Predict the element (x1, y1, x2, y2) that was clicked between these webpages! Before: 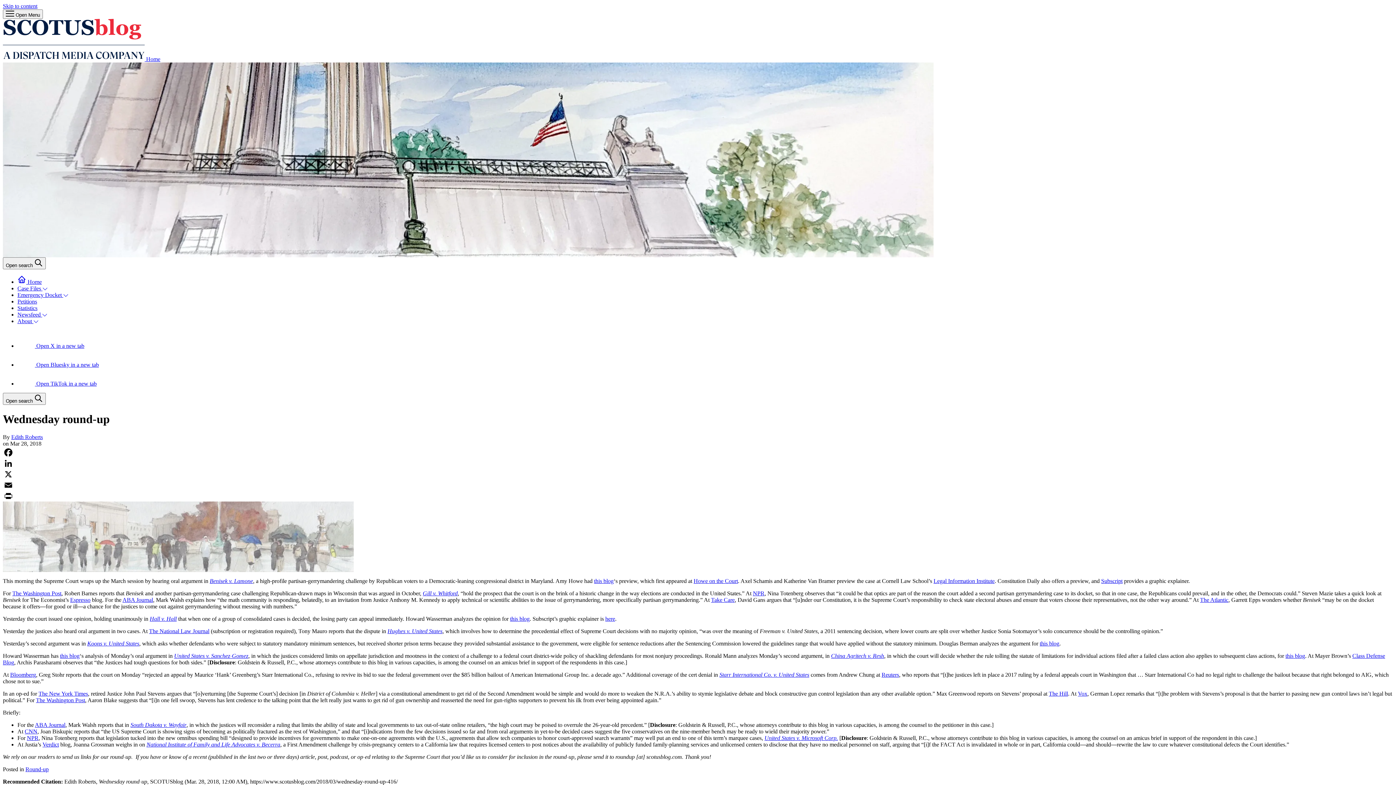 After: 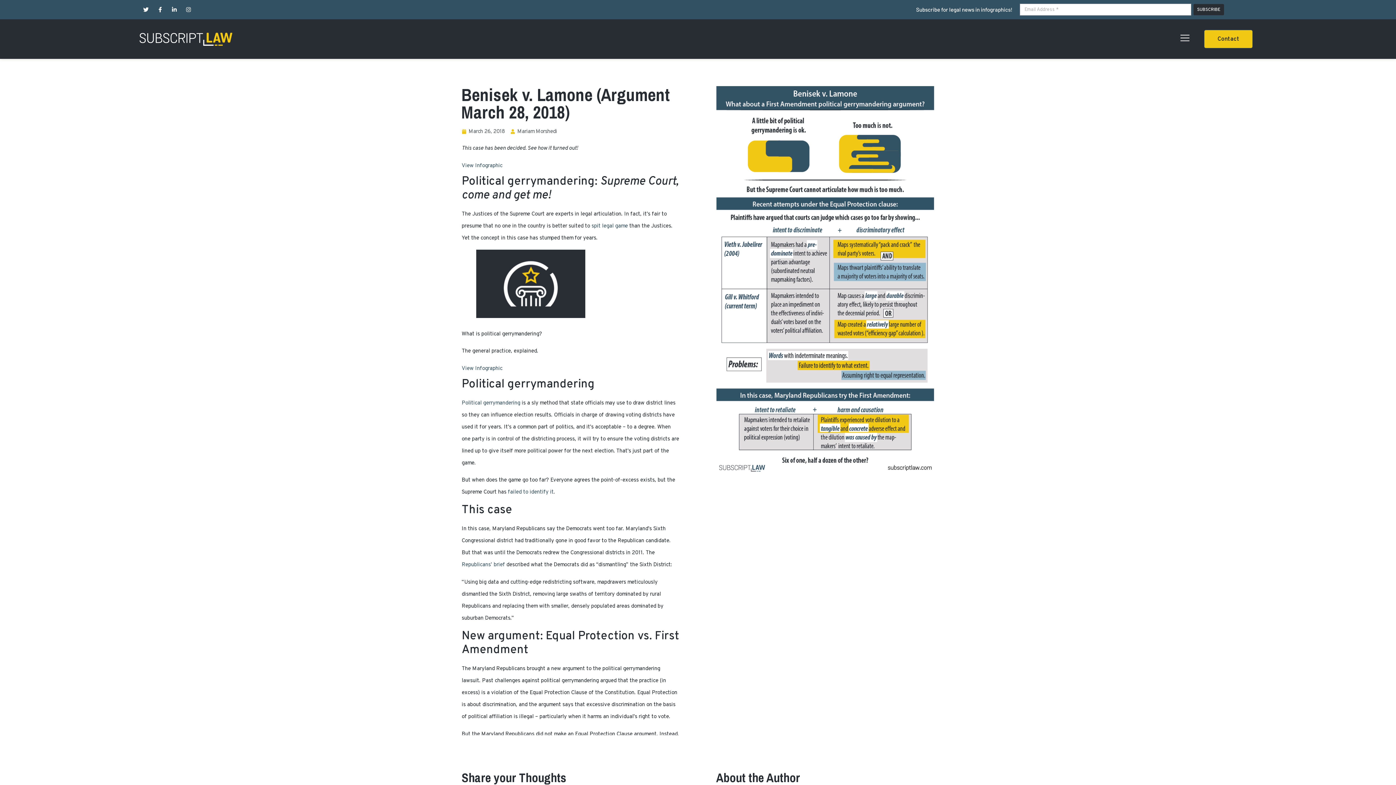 Action: bbox: (1101, 578, 1122, 584) label: Subscript